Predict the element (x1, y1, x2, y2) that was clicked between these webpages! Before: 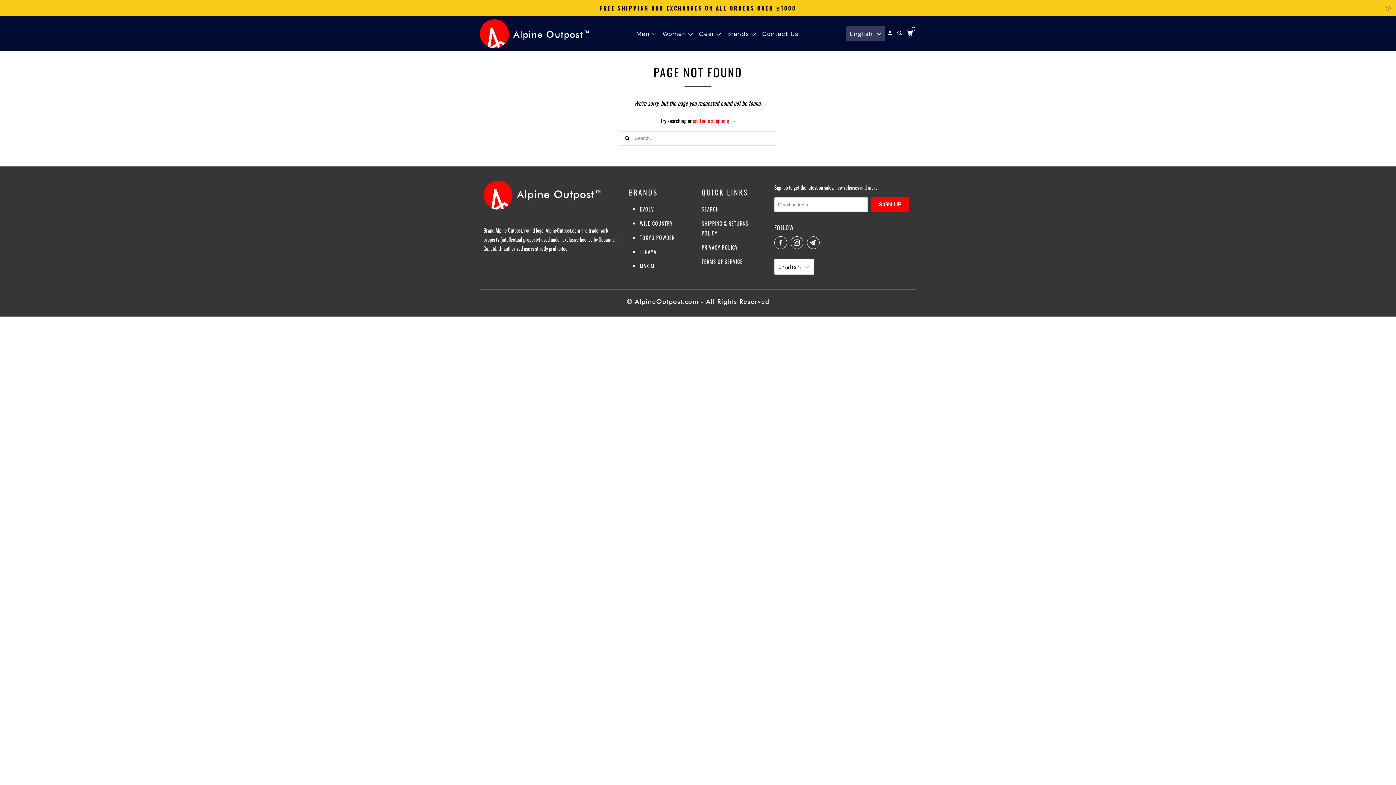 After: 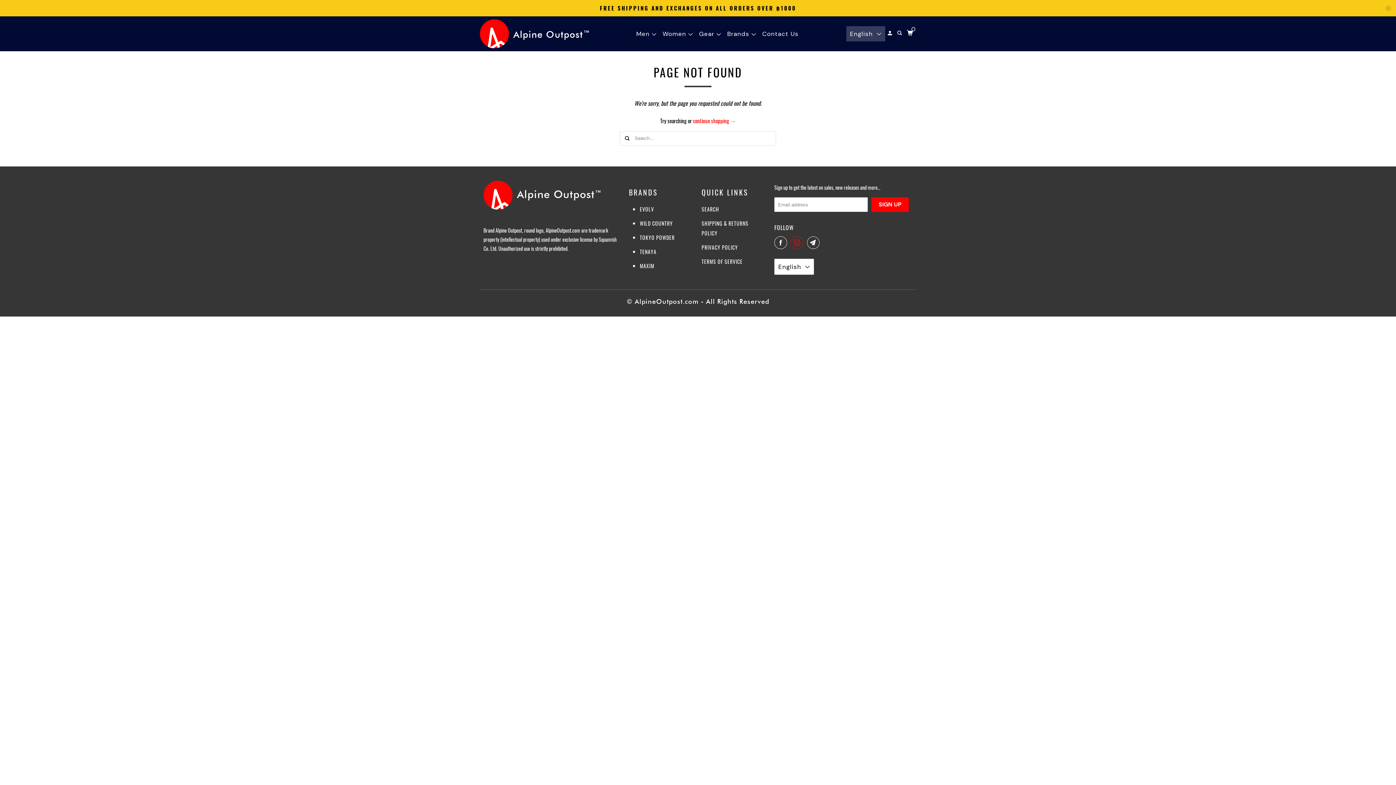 Action: bbox: (790, 235, 806, 249)